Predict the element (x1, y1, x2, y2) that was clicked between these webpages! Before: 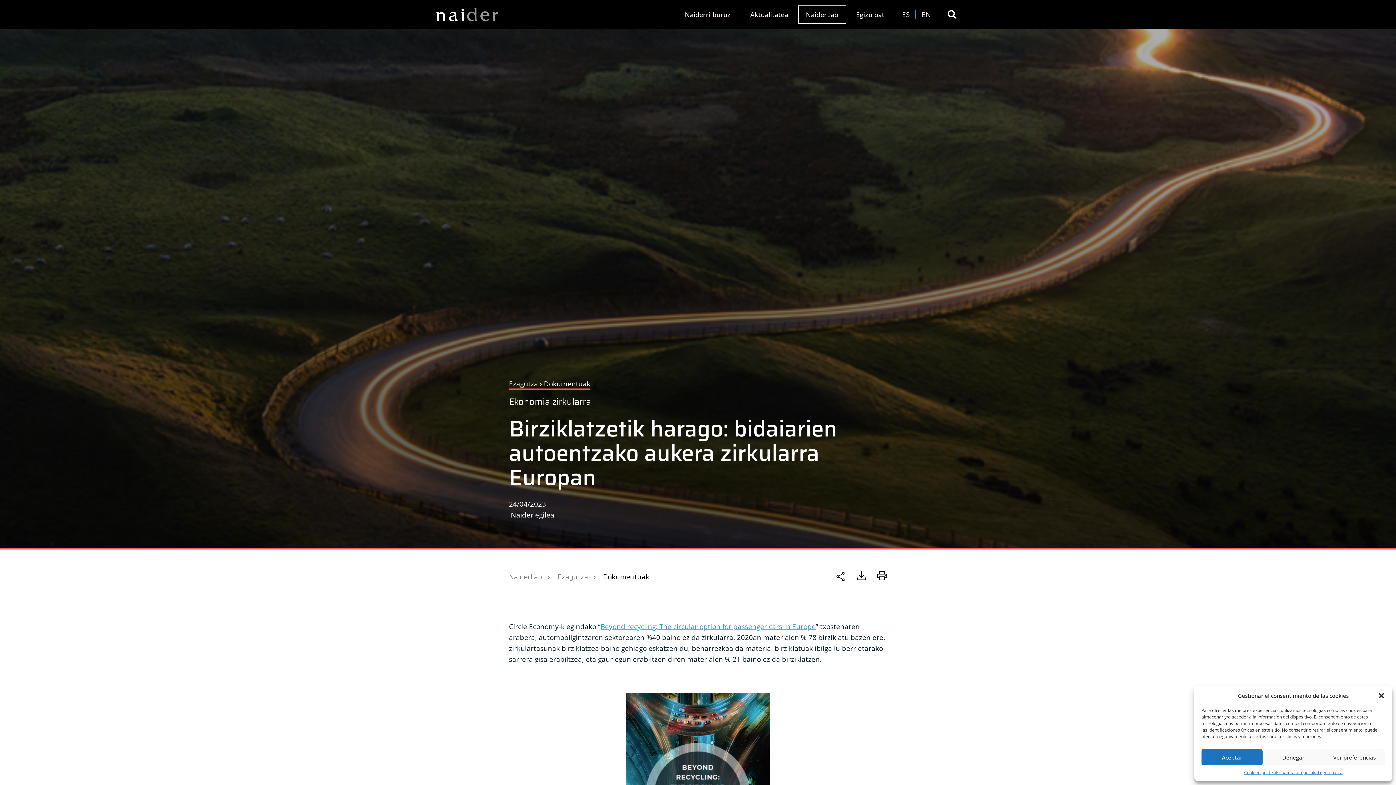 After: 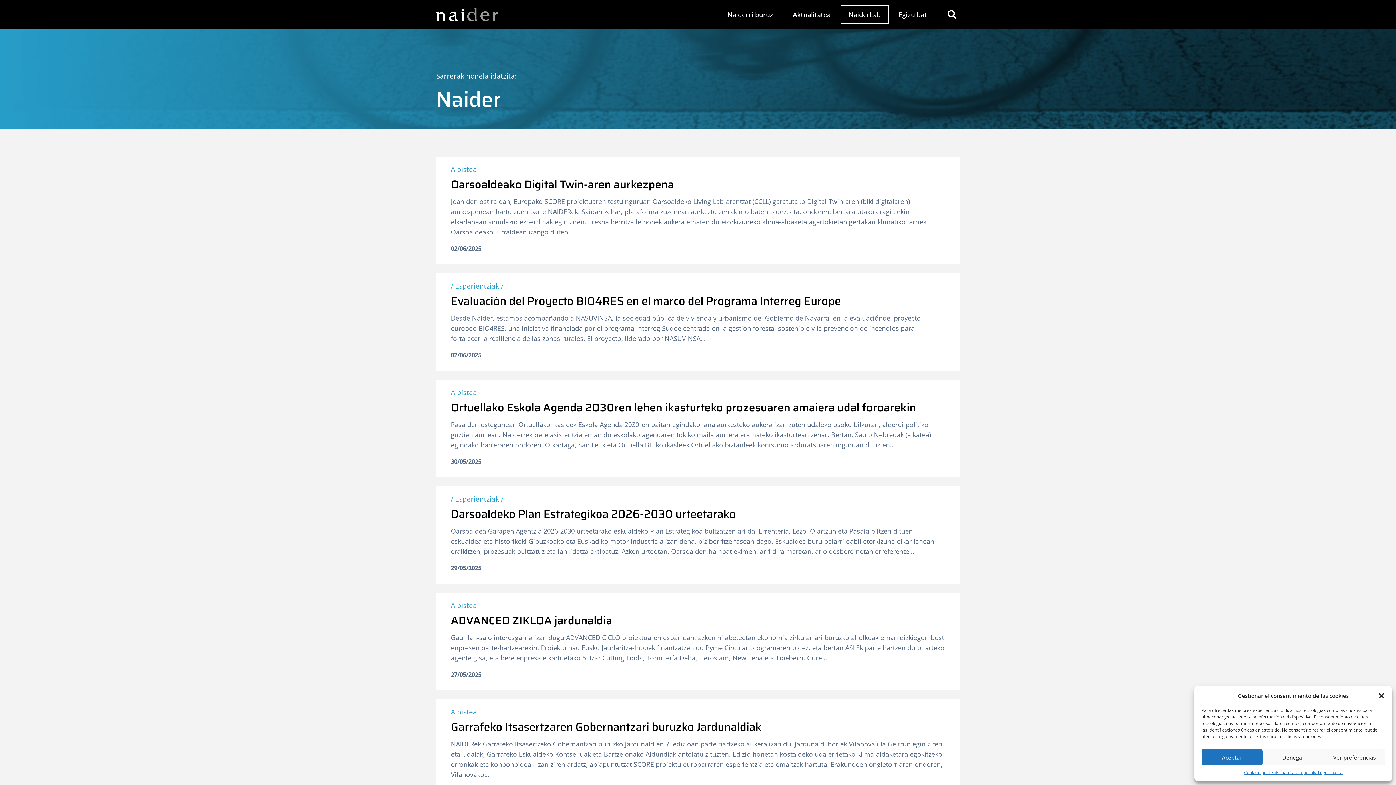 Action: bbox: (510, 510, 533, 520) label: Naider